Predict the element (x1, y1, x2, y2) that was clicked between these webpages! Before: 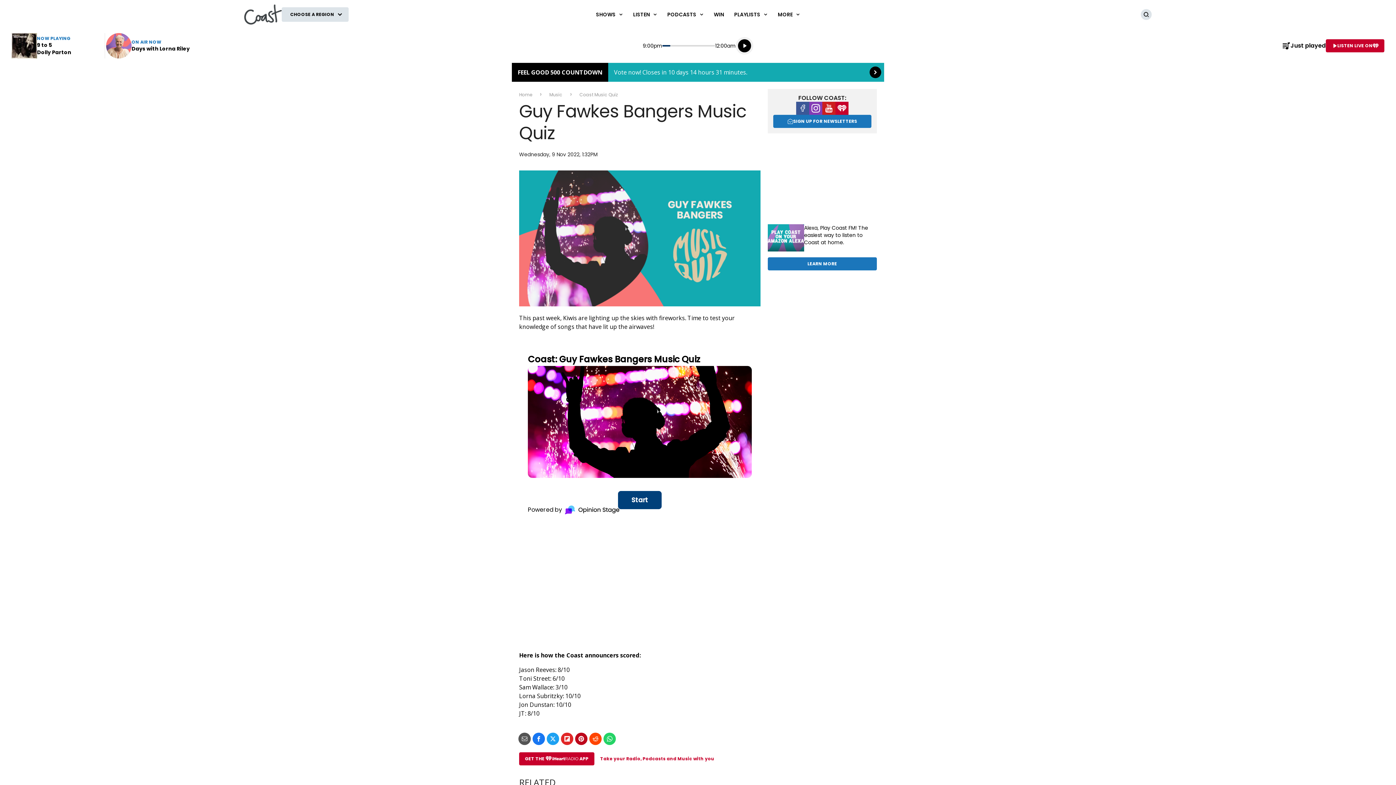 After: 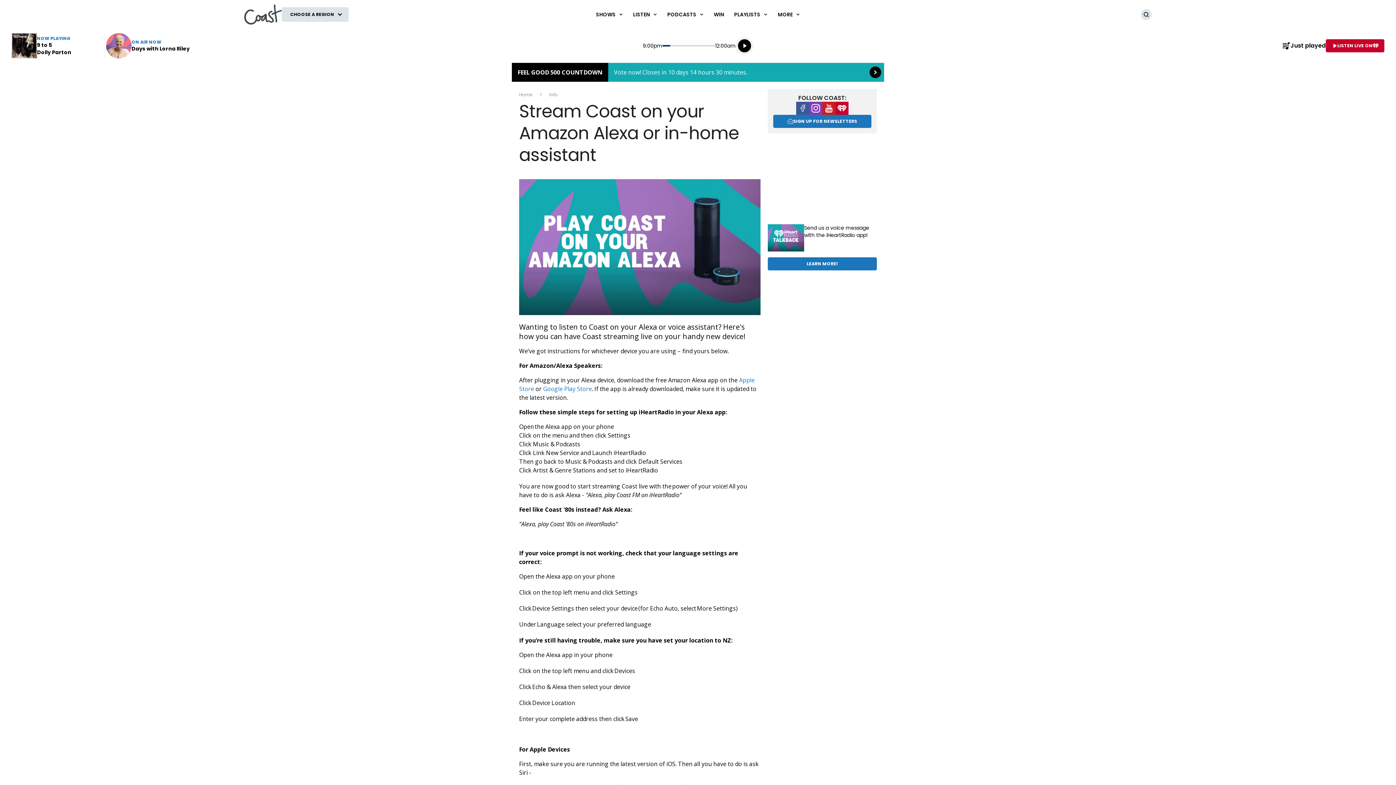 Action: bbox: (768, 224, 877, 270) label: Learn More